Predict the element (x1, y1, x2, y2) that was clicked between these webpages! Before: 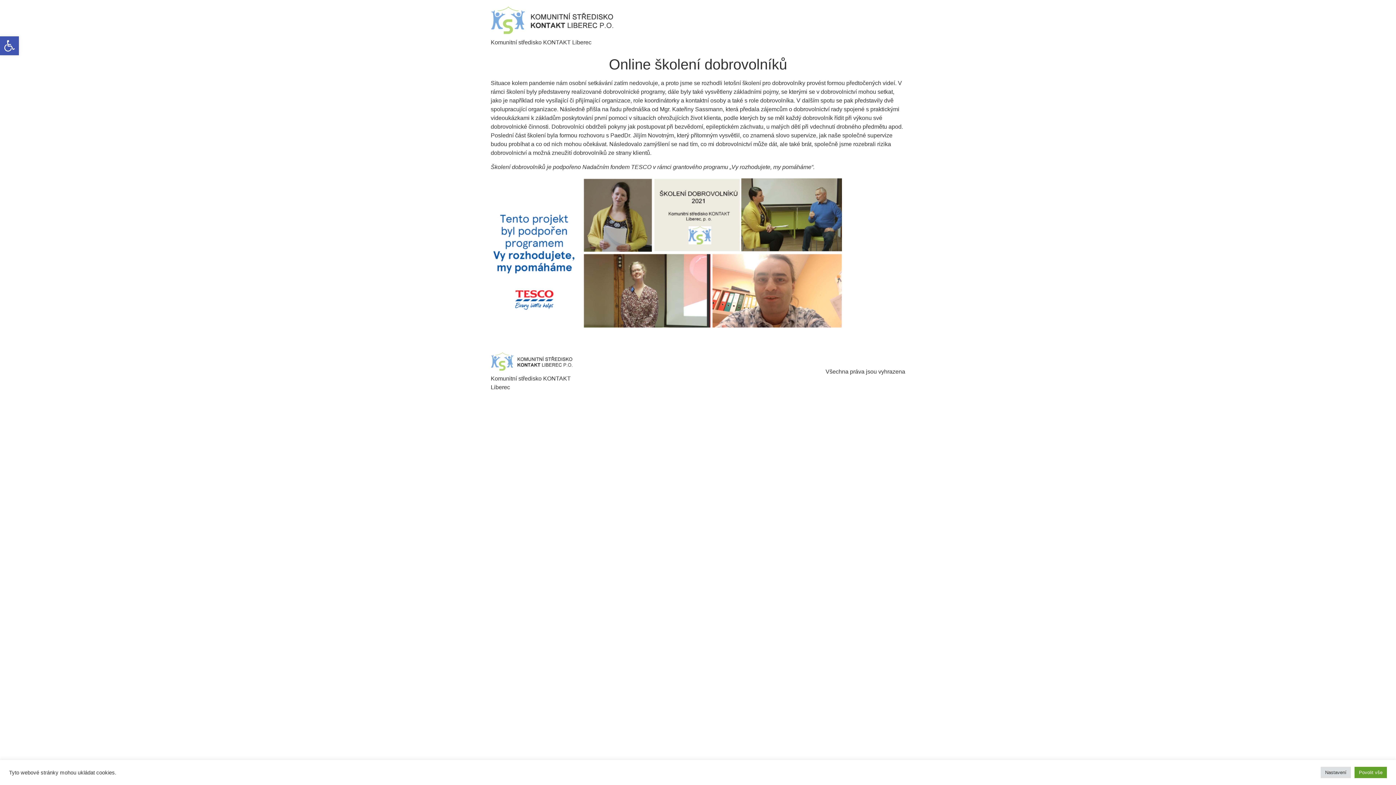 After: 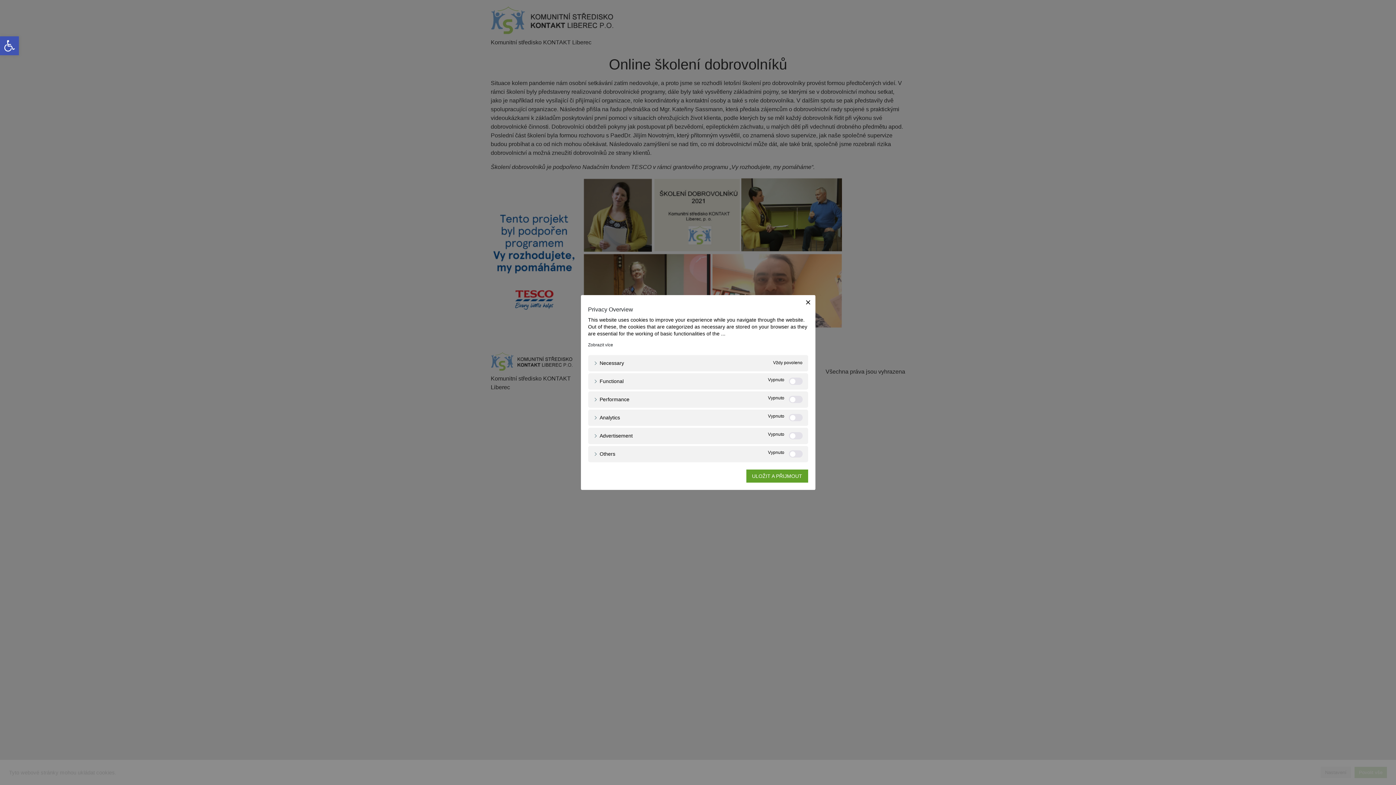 Action: label: Nastavení bbox: (1321, 767, 1351, 778)